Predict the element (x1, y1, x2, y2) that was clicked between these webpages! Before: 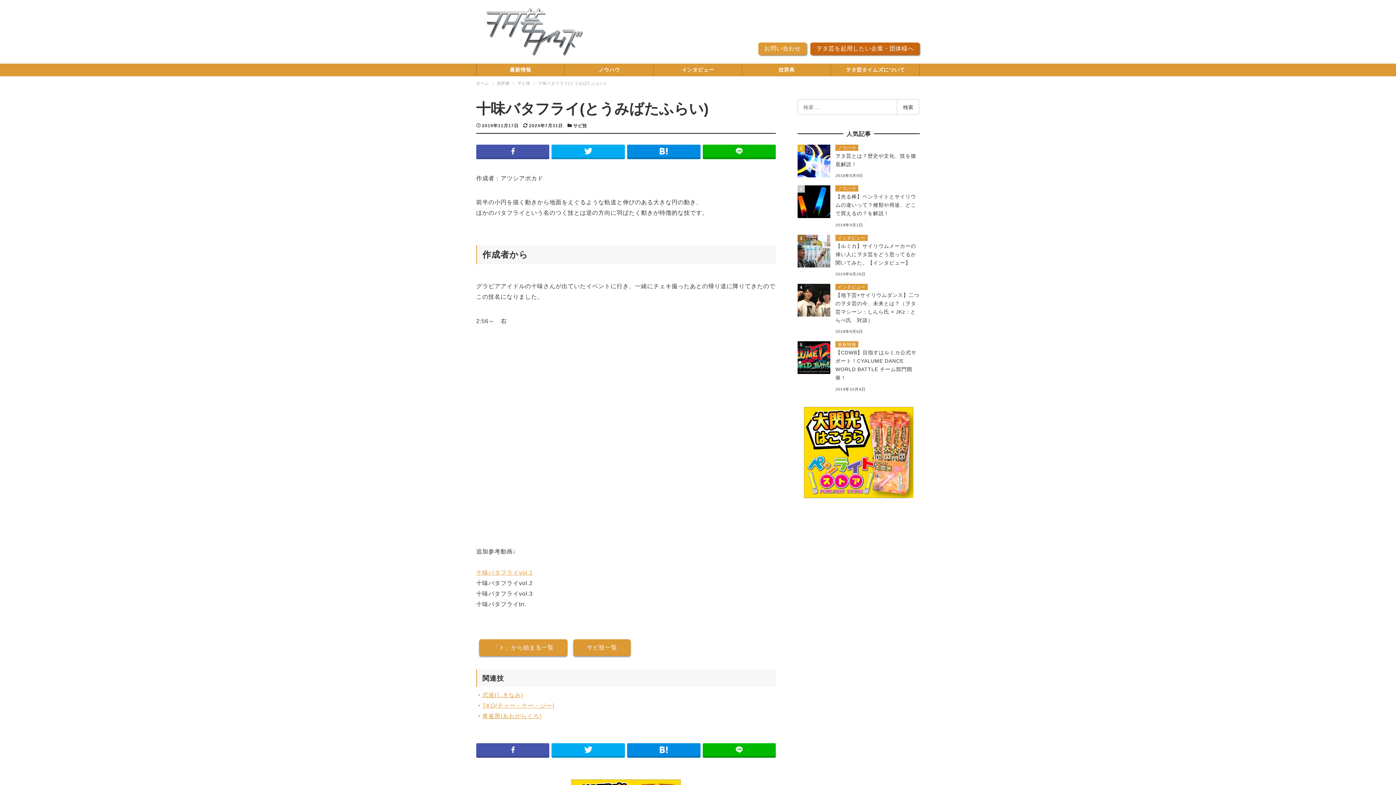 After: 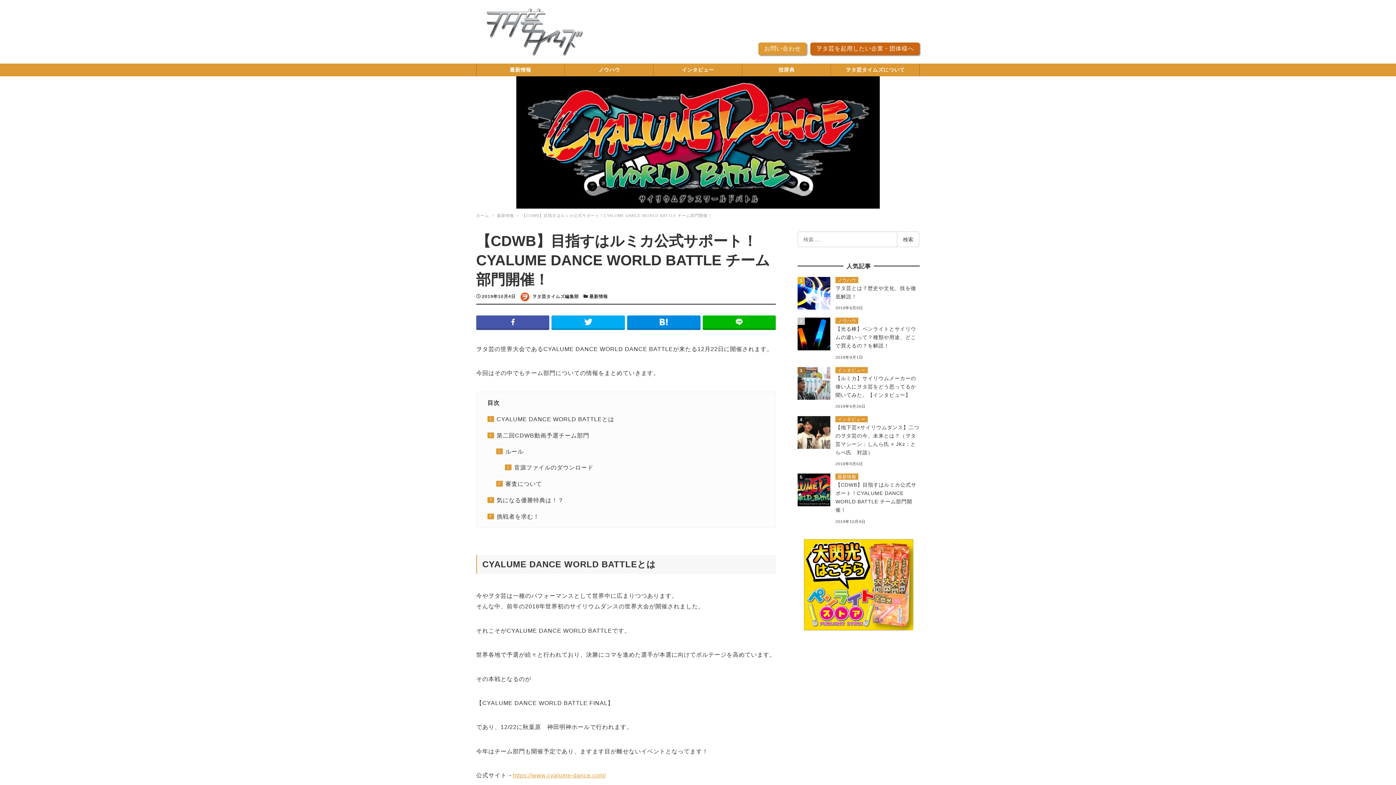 Action: label: 最新情報
【CDWB】目指すはルミカ公式サポート！CYALUME DANCE WORLD BATTLE チーム部門開催！
2019年10月4日 bbox: (797, 341, 920, 393)